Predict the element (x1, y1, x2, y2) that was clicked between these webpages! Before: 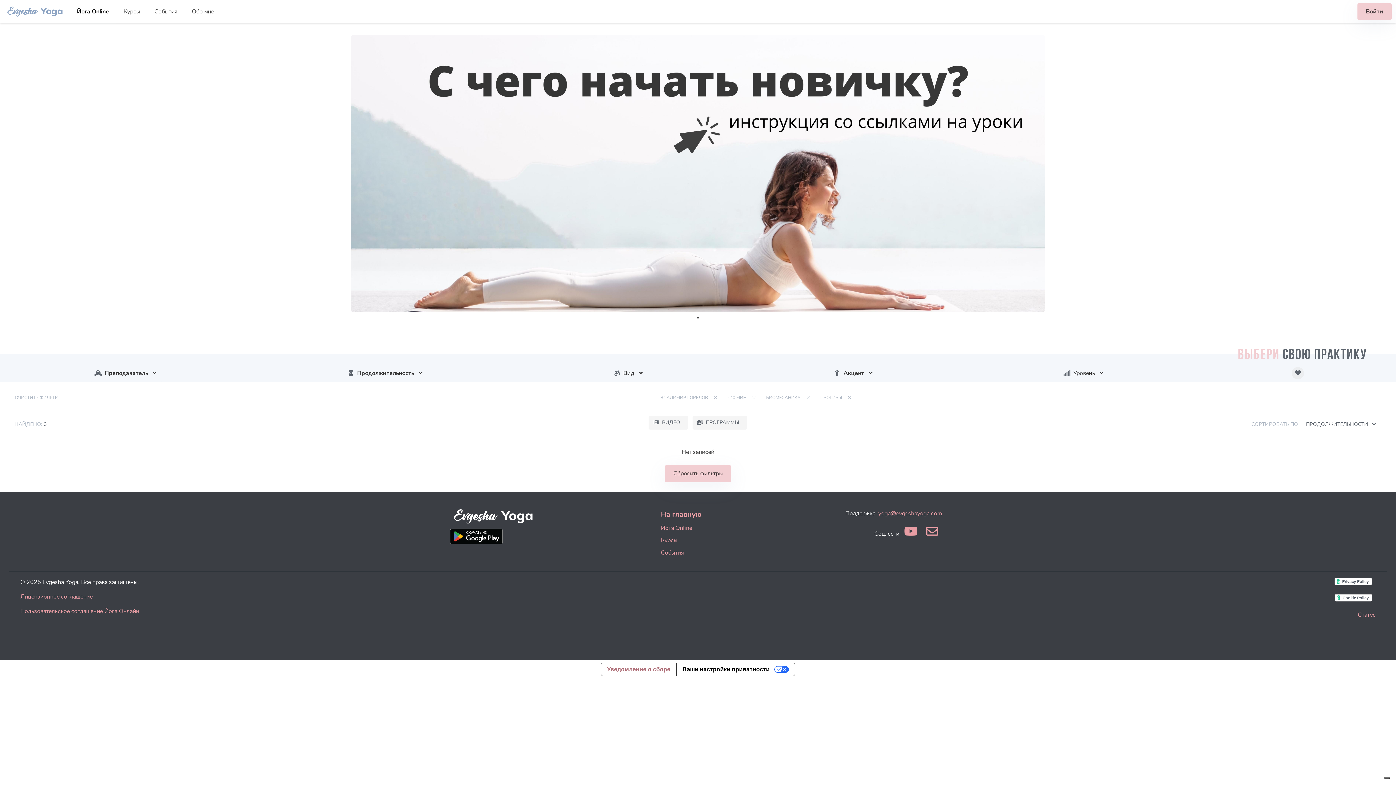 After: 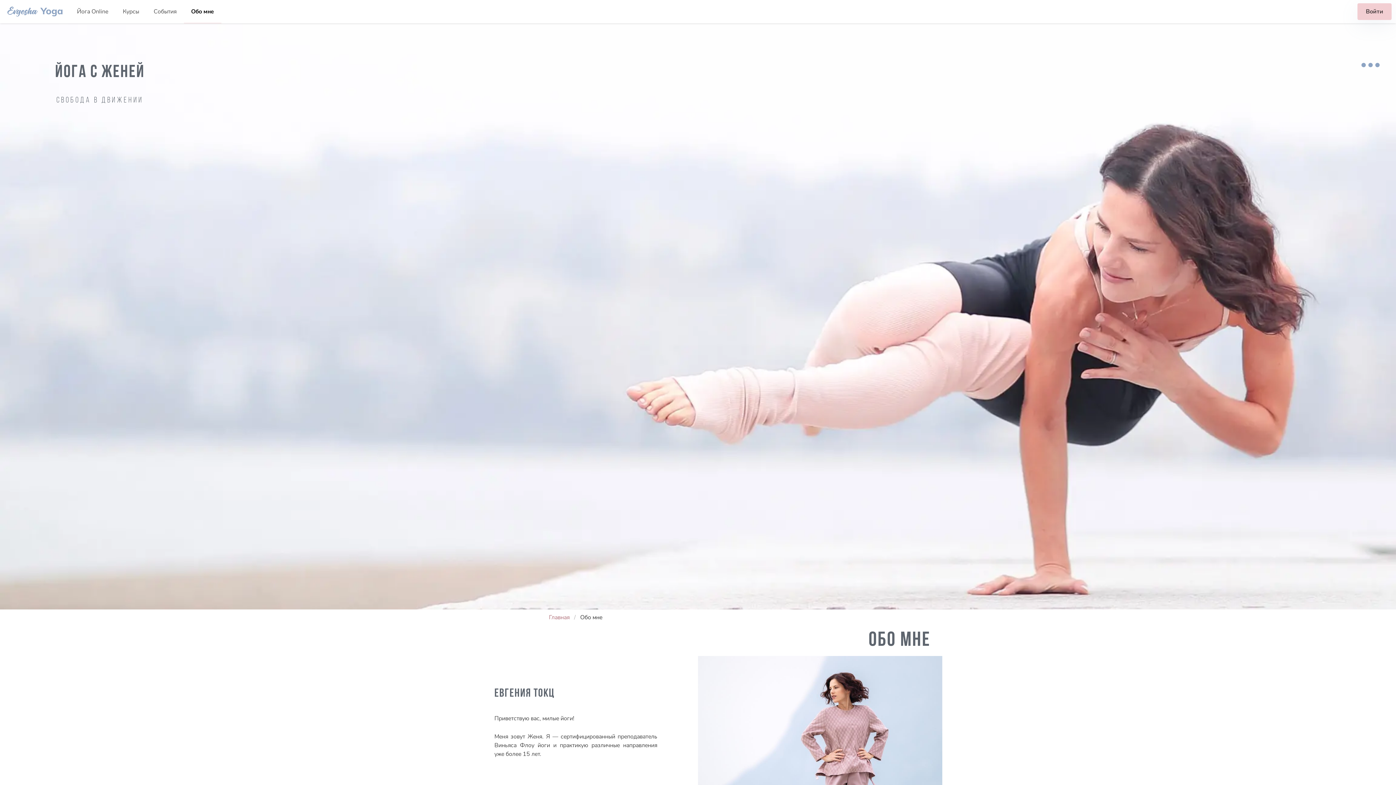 Action: label: Обо мне bbox: (184, 0, 221, 23)